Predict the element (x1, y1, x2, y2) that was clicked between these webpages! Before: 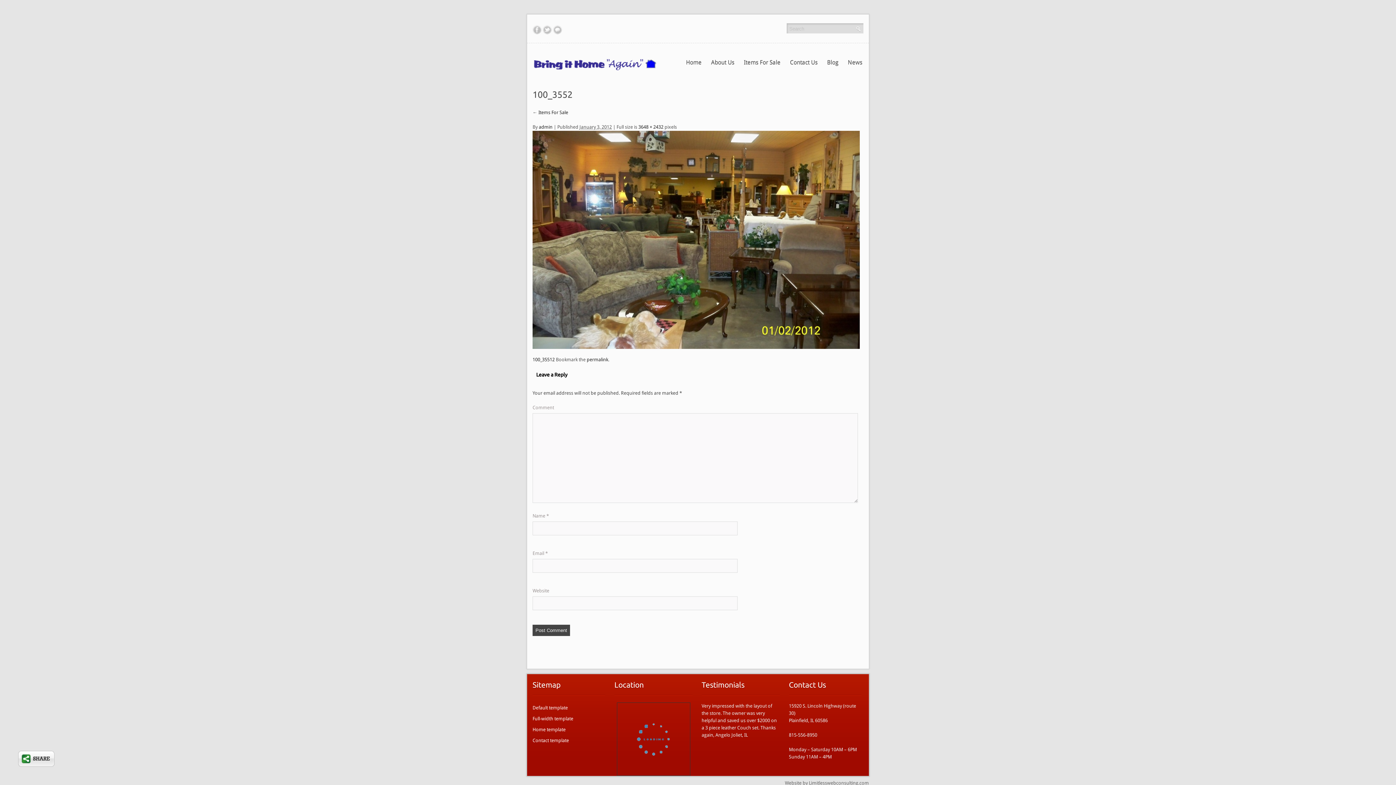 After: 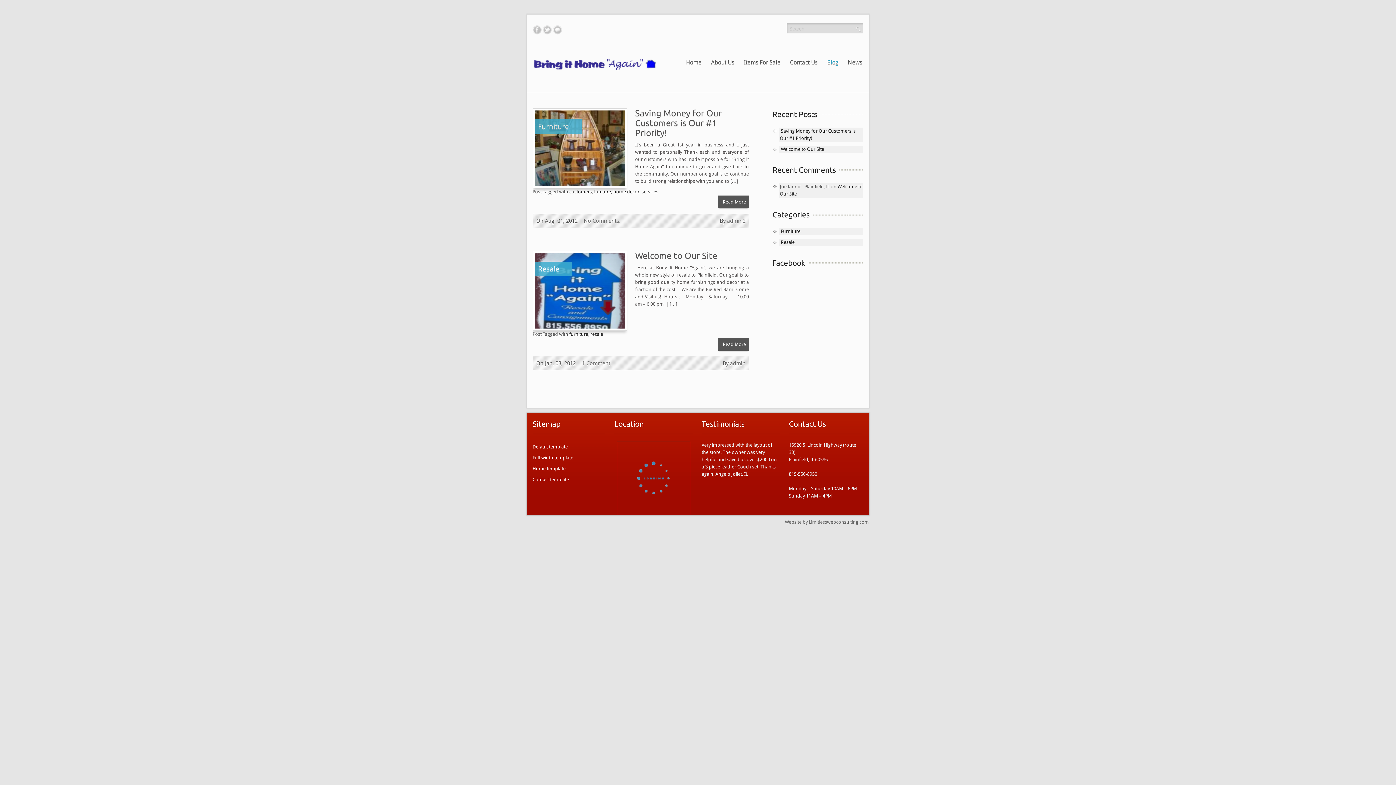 Action: bbox: (823, 56, 842, 67) label: Blog